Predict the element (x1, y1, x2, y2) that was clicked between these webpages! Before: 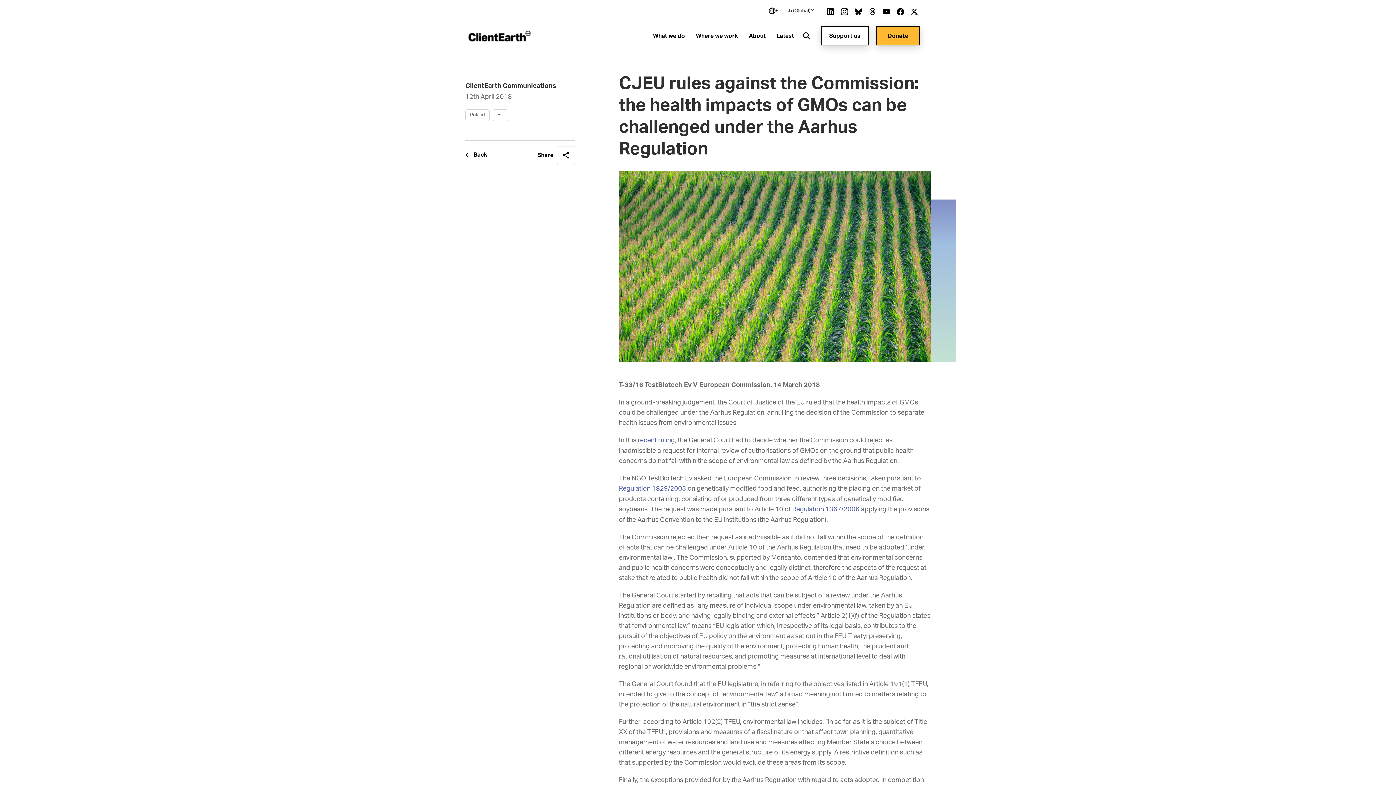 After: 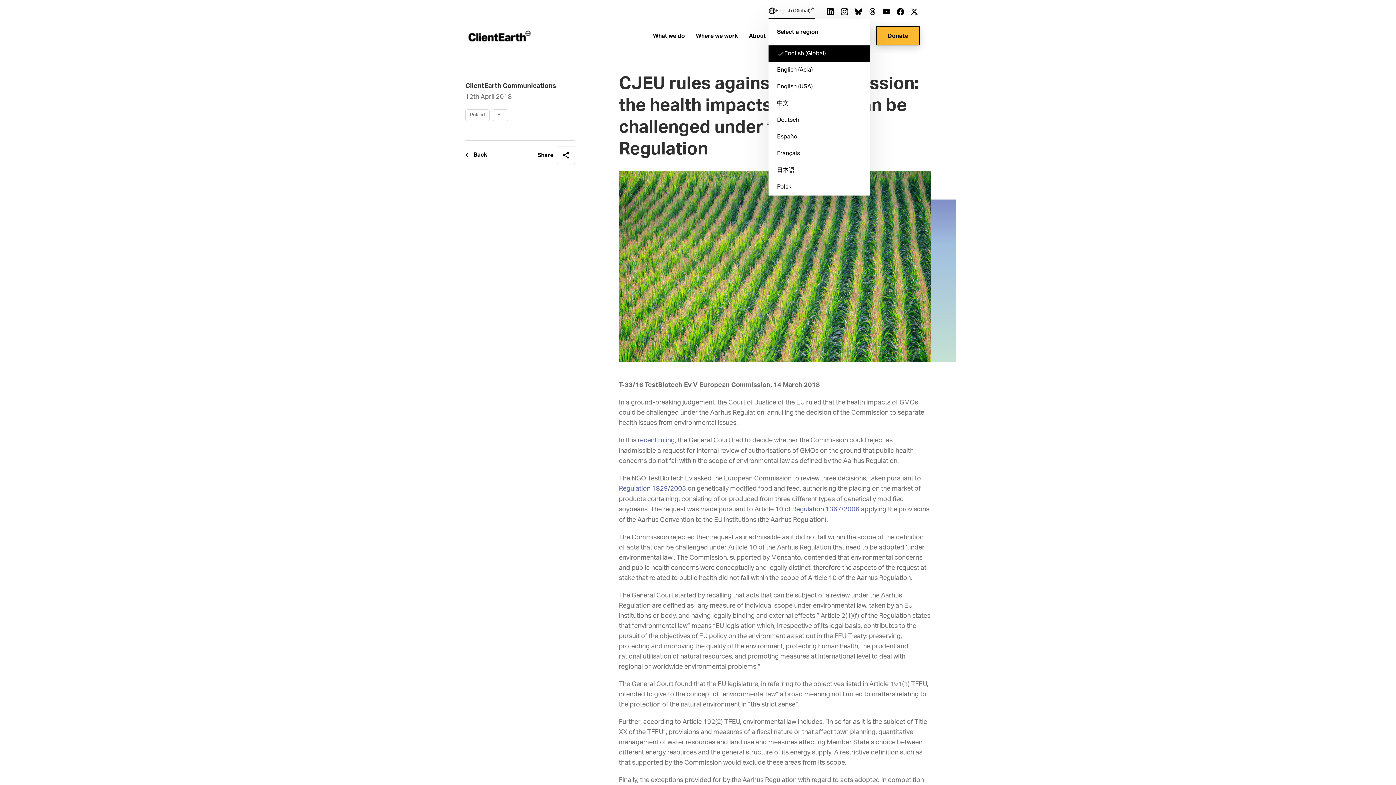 Action: label: English (Global) bbox: (768, 7, 814, 18)